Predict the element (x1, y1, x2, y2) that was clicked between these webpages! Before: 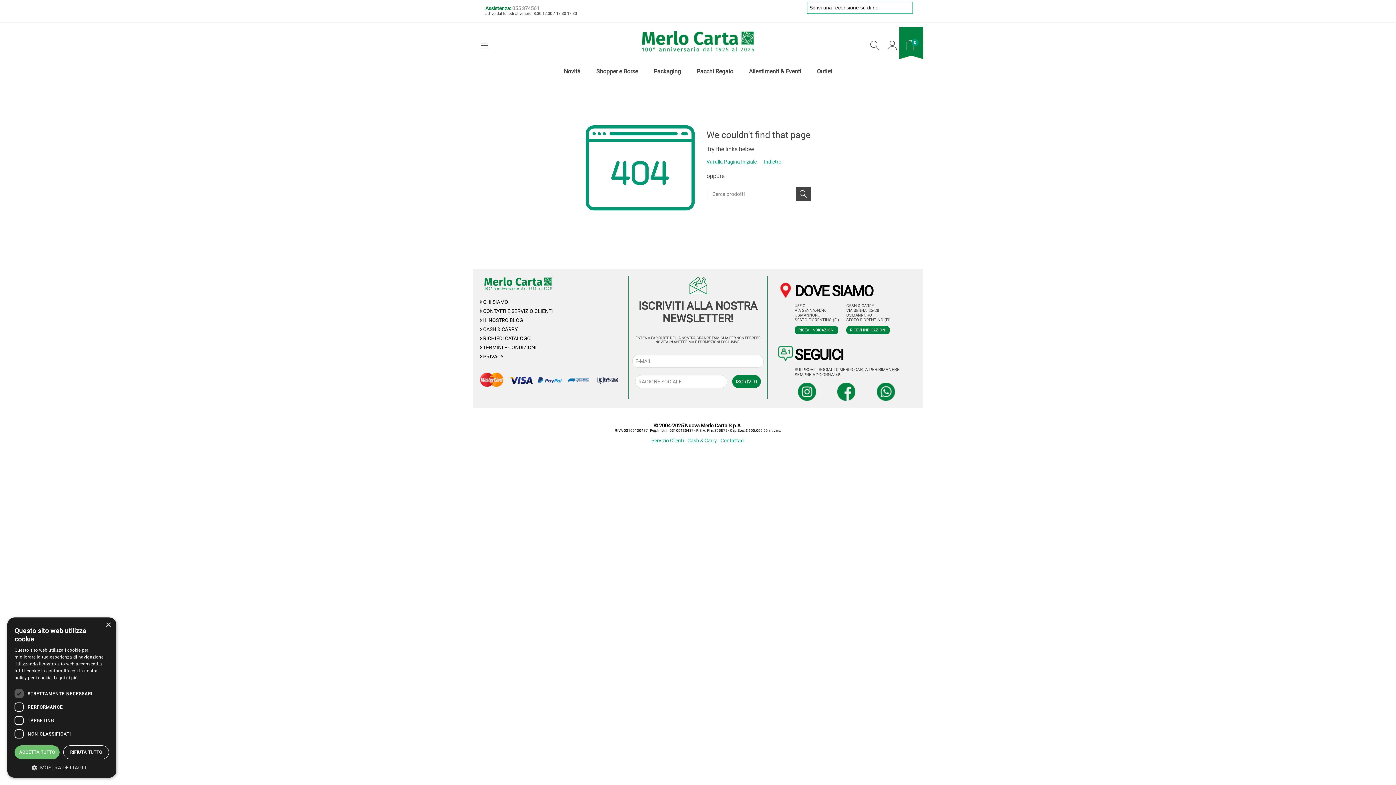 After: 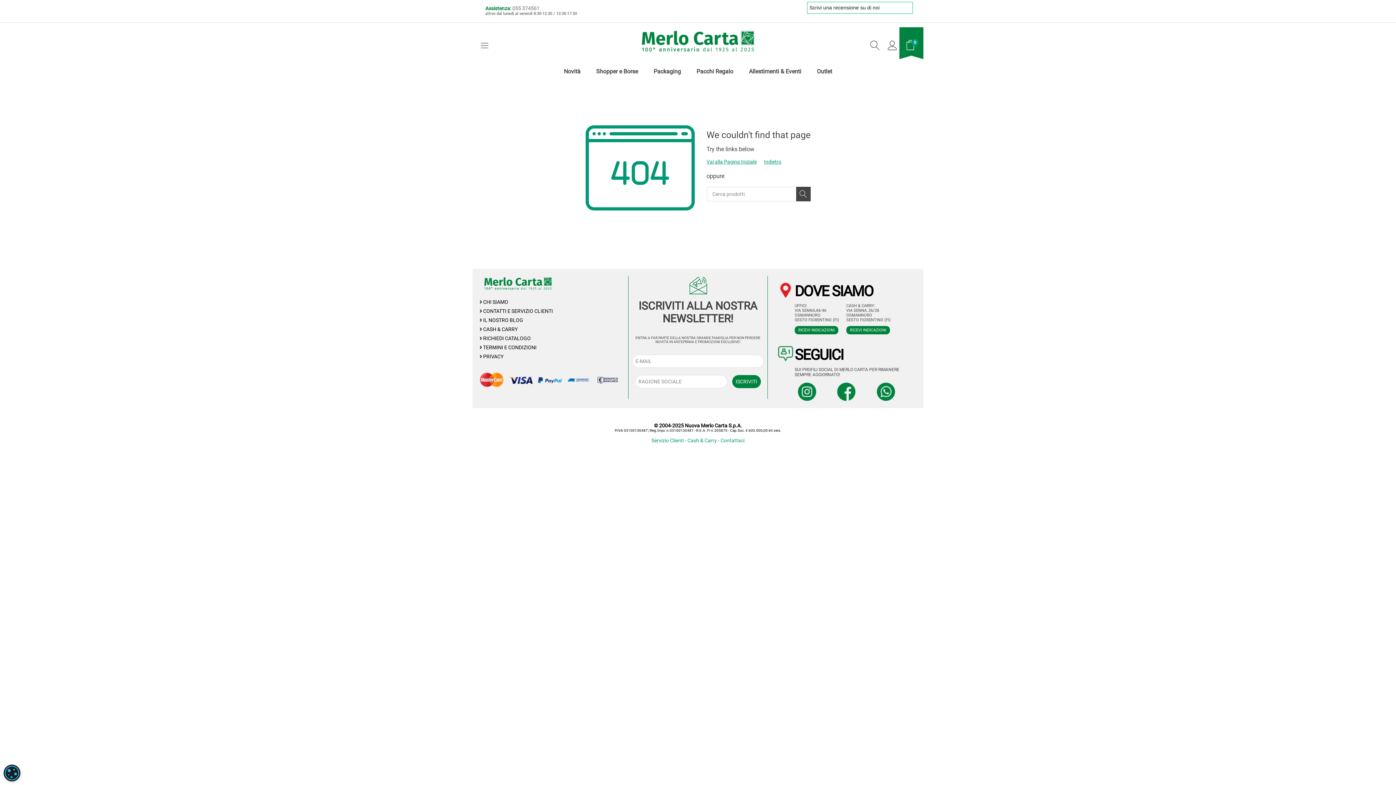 Action: label: ACCETTA TUTTO bbox: (14, 745, 59, 759)